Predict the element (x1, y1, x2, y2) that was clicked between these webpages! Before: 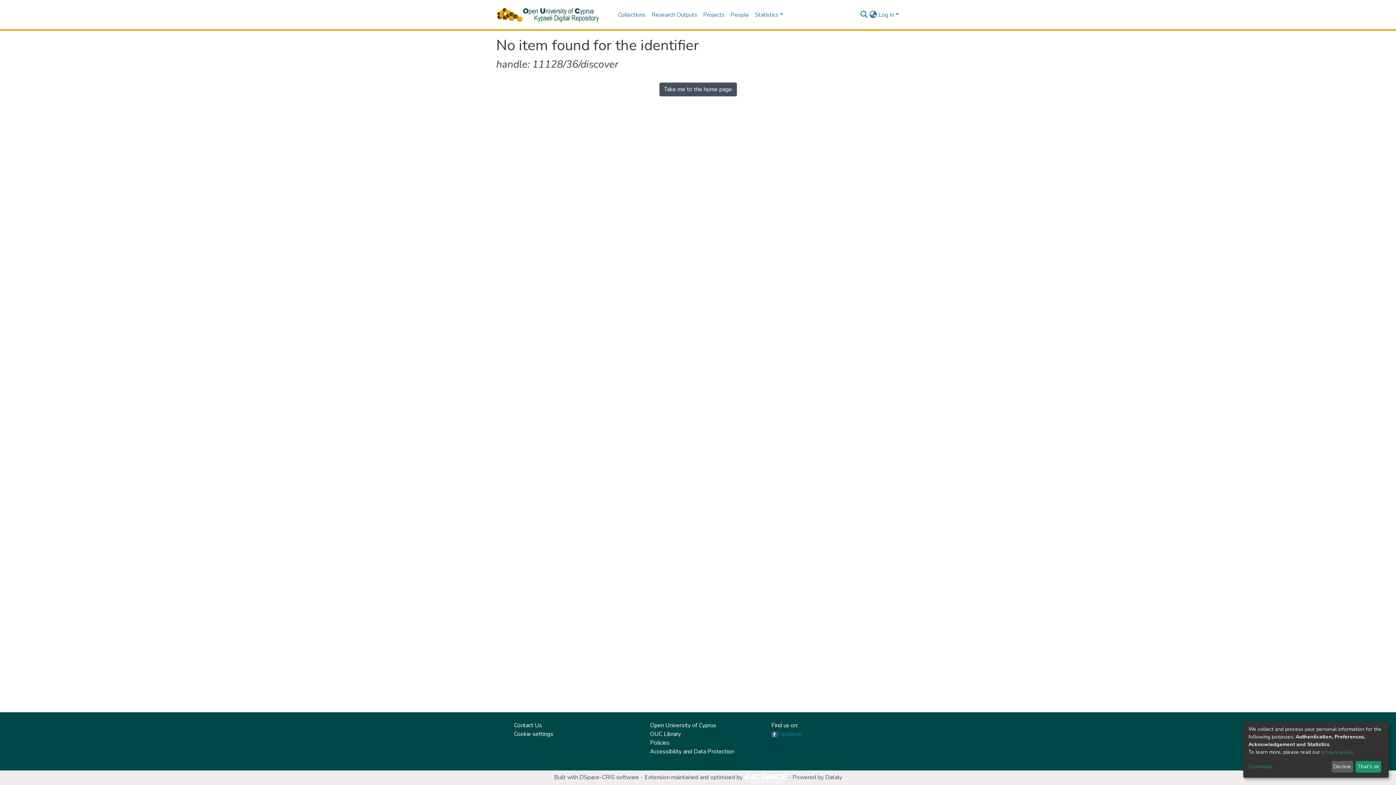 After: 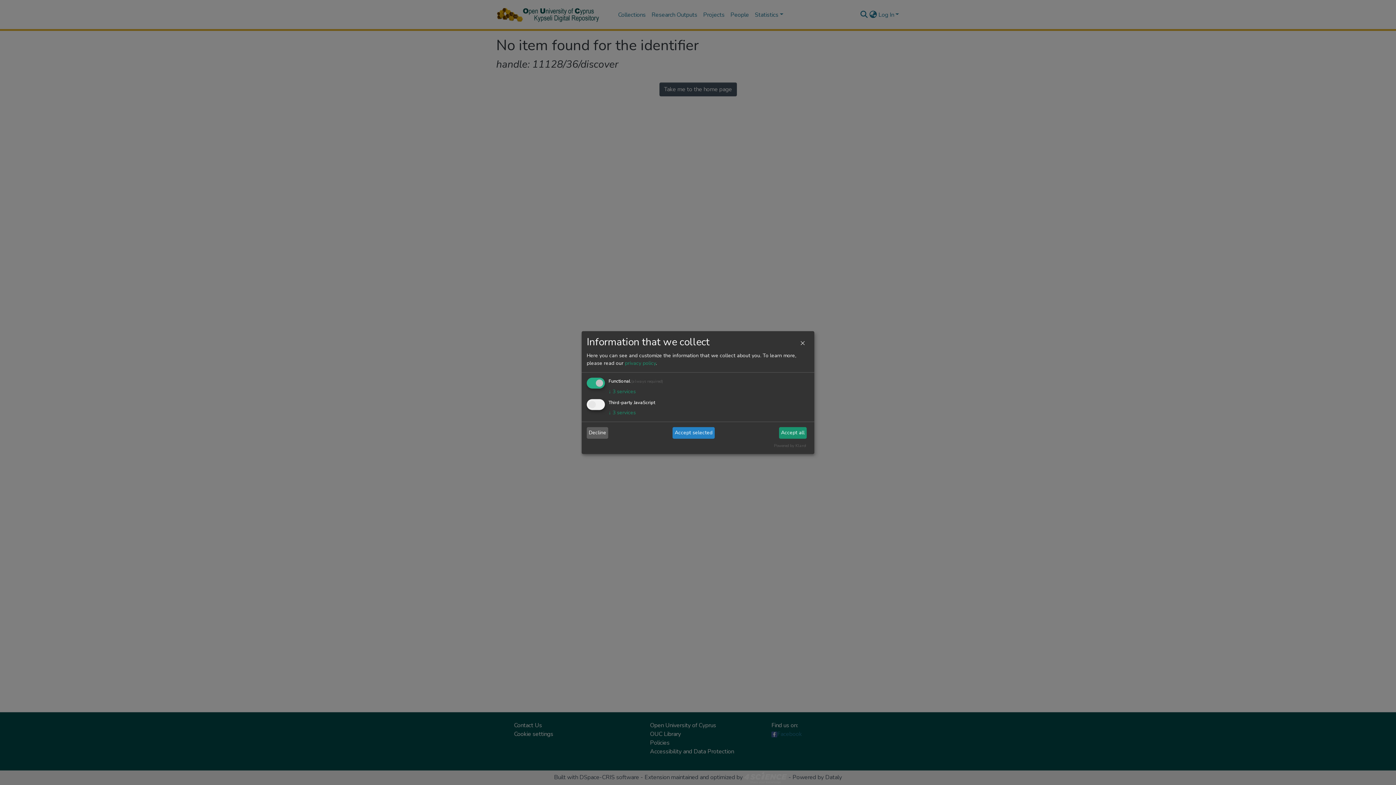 Action: label: Customize bbox: (1248, 763, 1329, 771)